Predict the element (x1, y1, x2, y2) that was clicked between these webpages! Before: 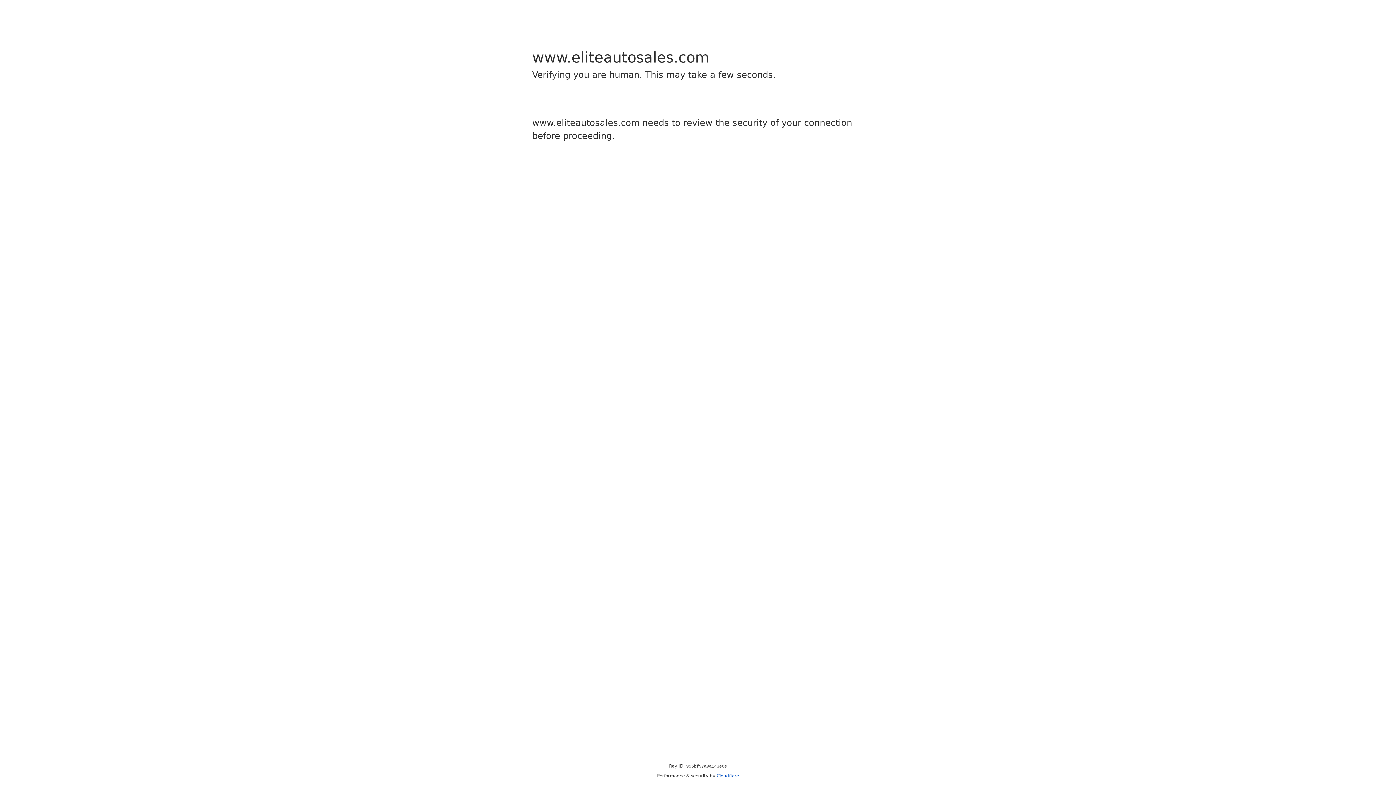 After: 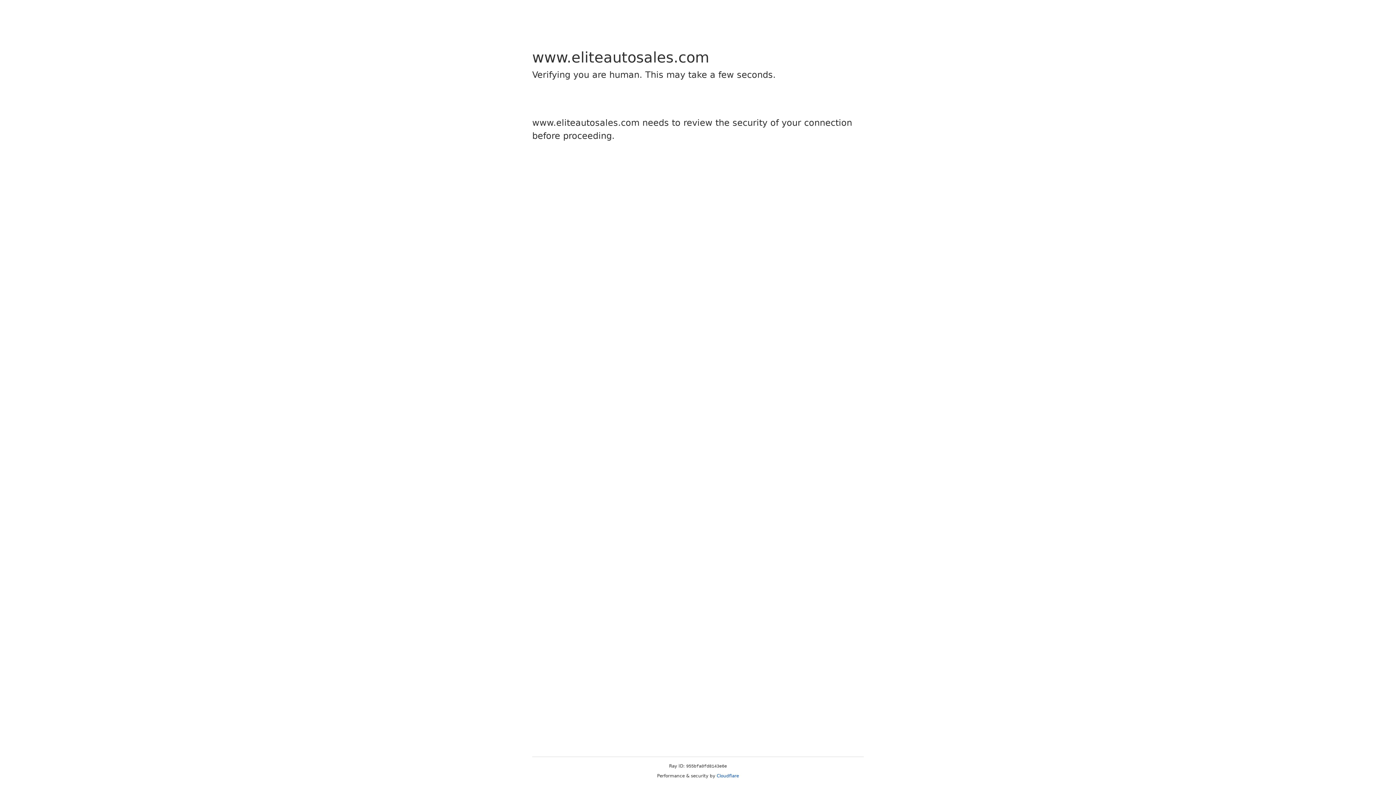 Action: bbox: (716, 773, 739, 778) label: Cloudflare